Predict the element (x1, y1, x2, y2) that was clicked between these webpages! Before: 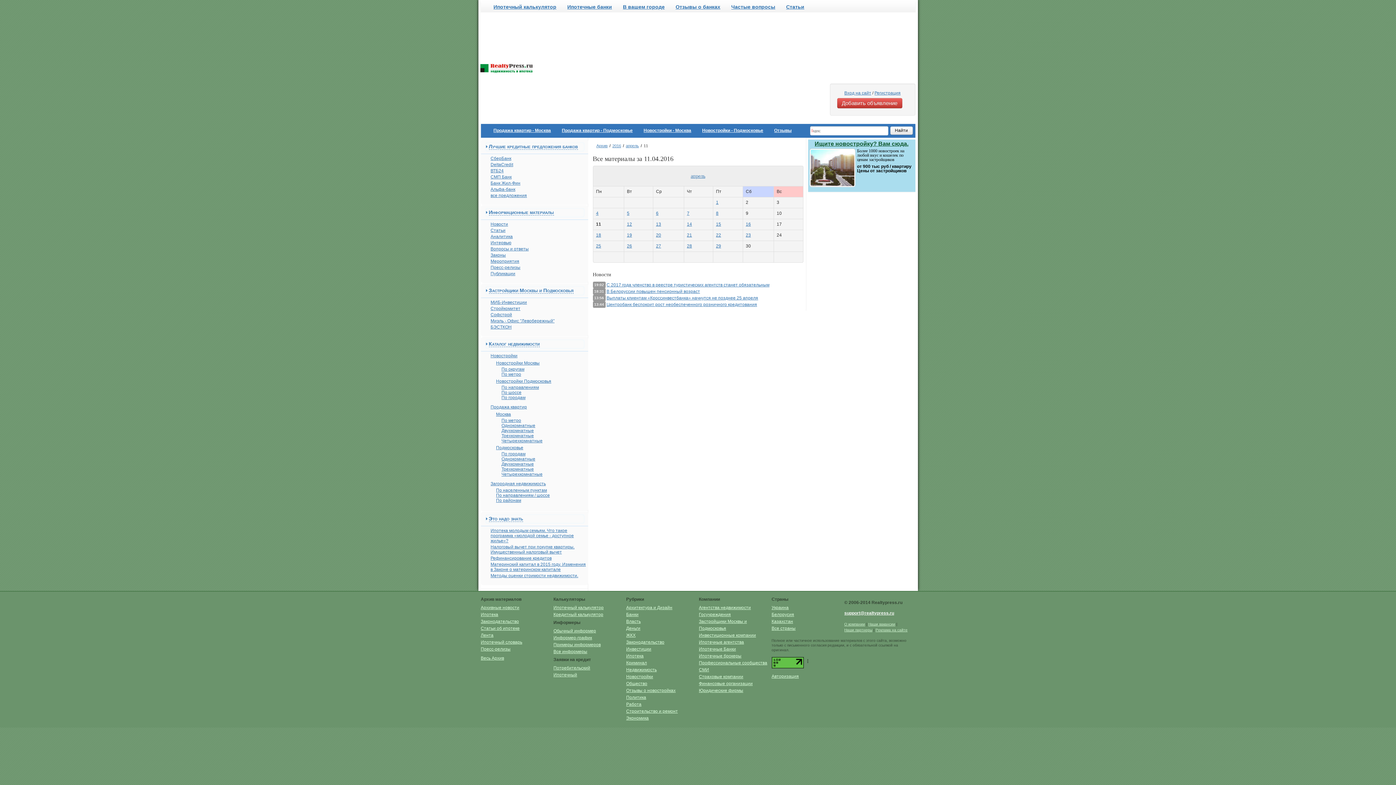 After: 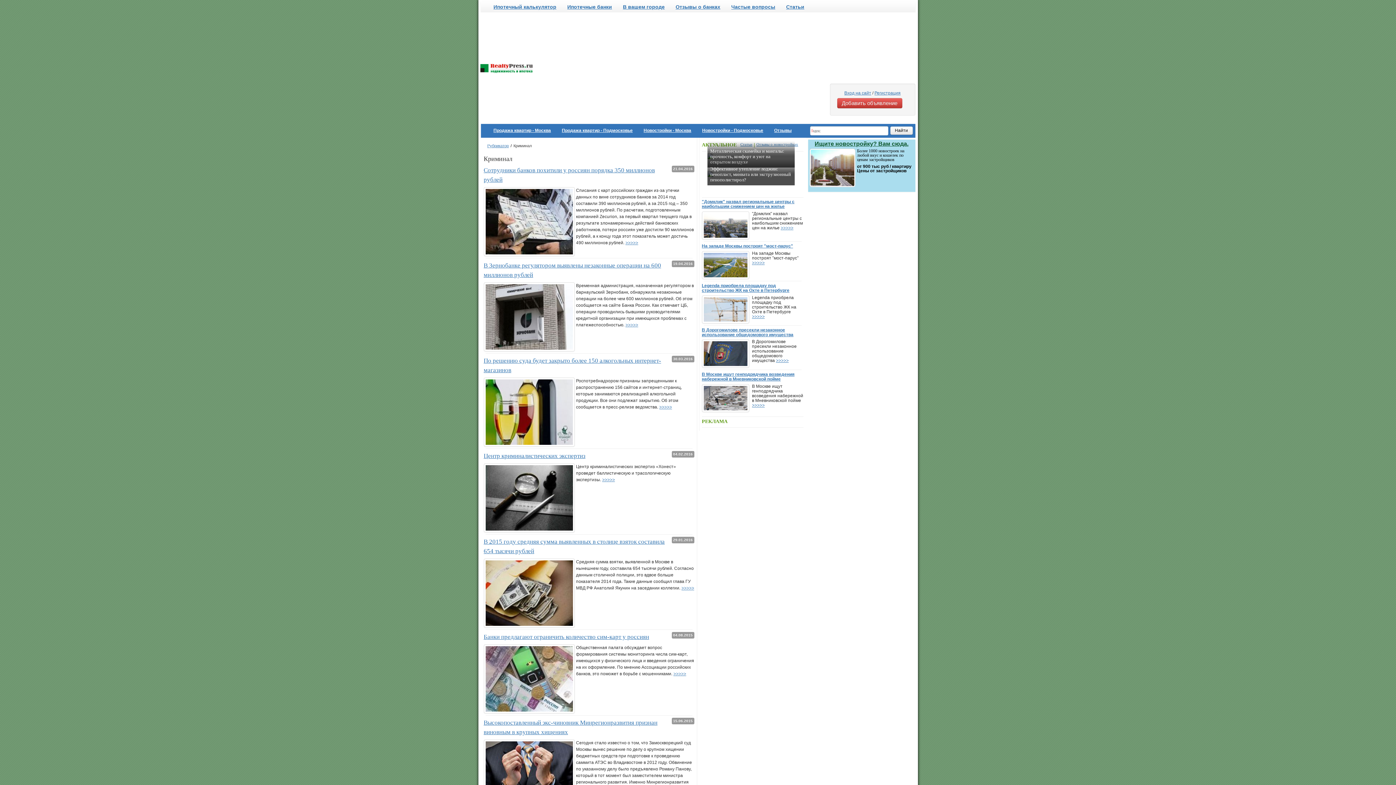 Action: bbox: (626, 660, 647, 665) label: Криминал